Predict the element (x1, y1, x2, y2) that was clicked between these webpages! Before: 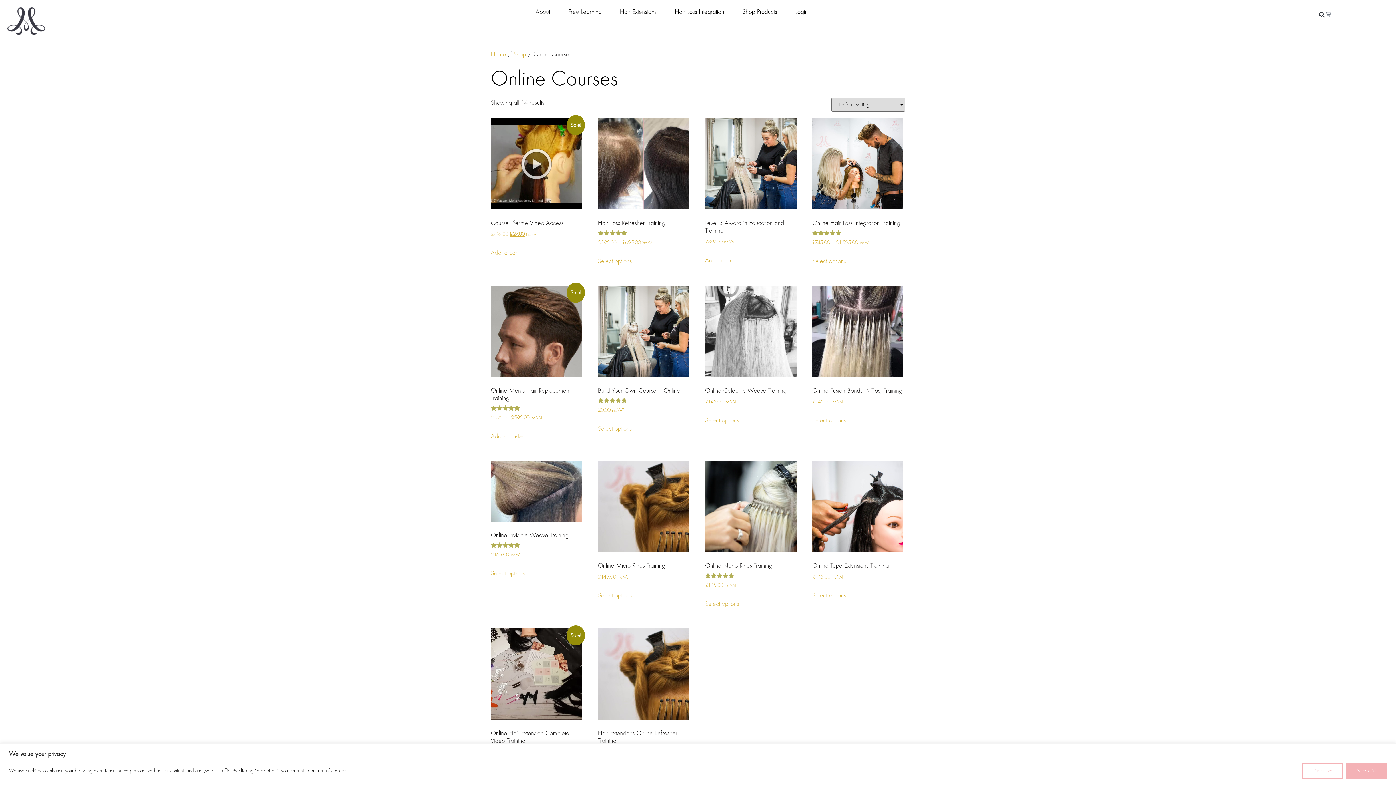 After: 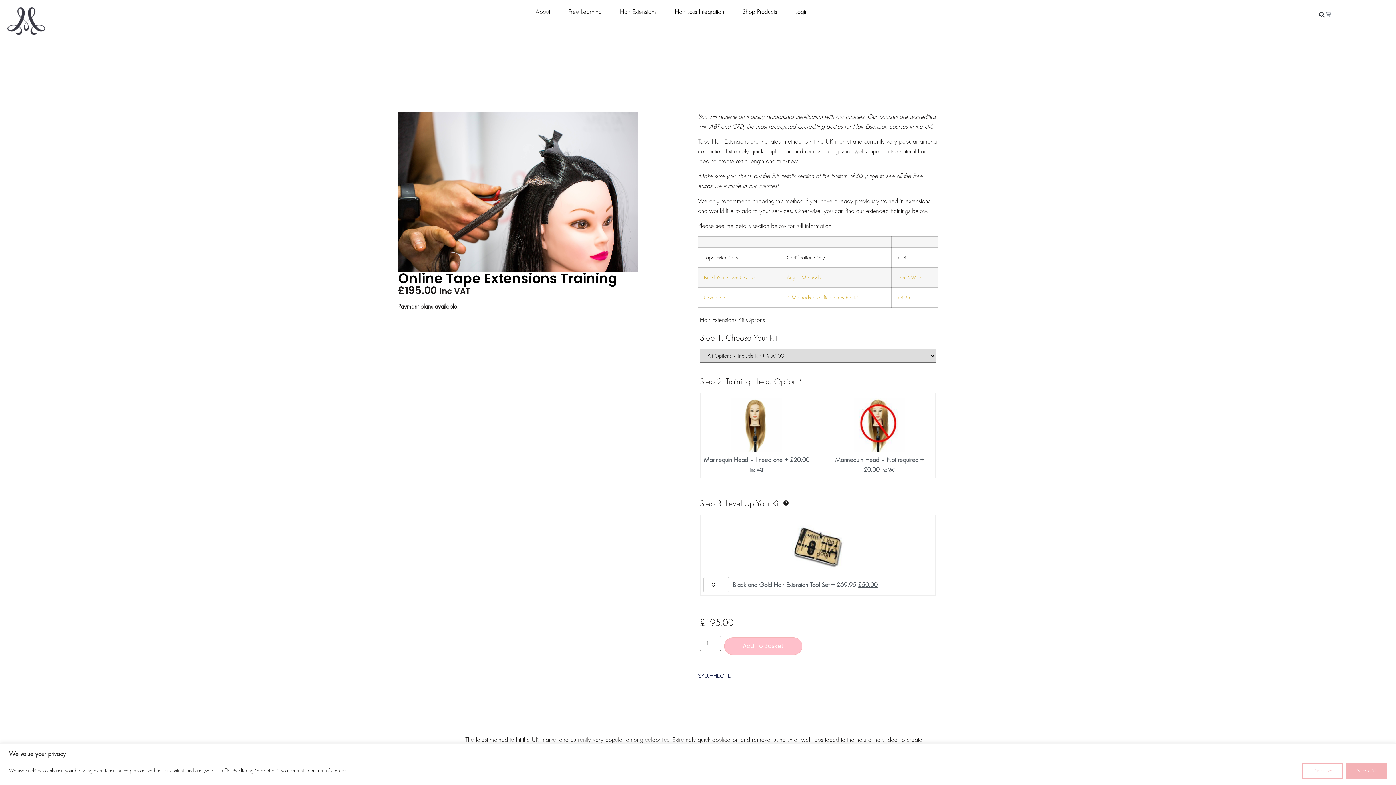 Action: bbox: (812, 460, 903, 581) label: Online Tape Extensions Training
£145.00 inc VAT